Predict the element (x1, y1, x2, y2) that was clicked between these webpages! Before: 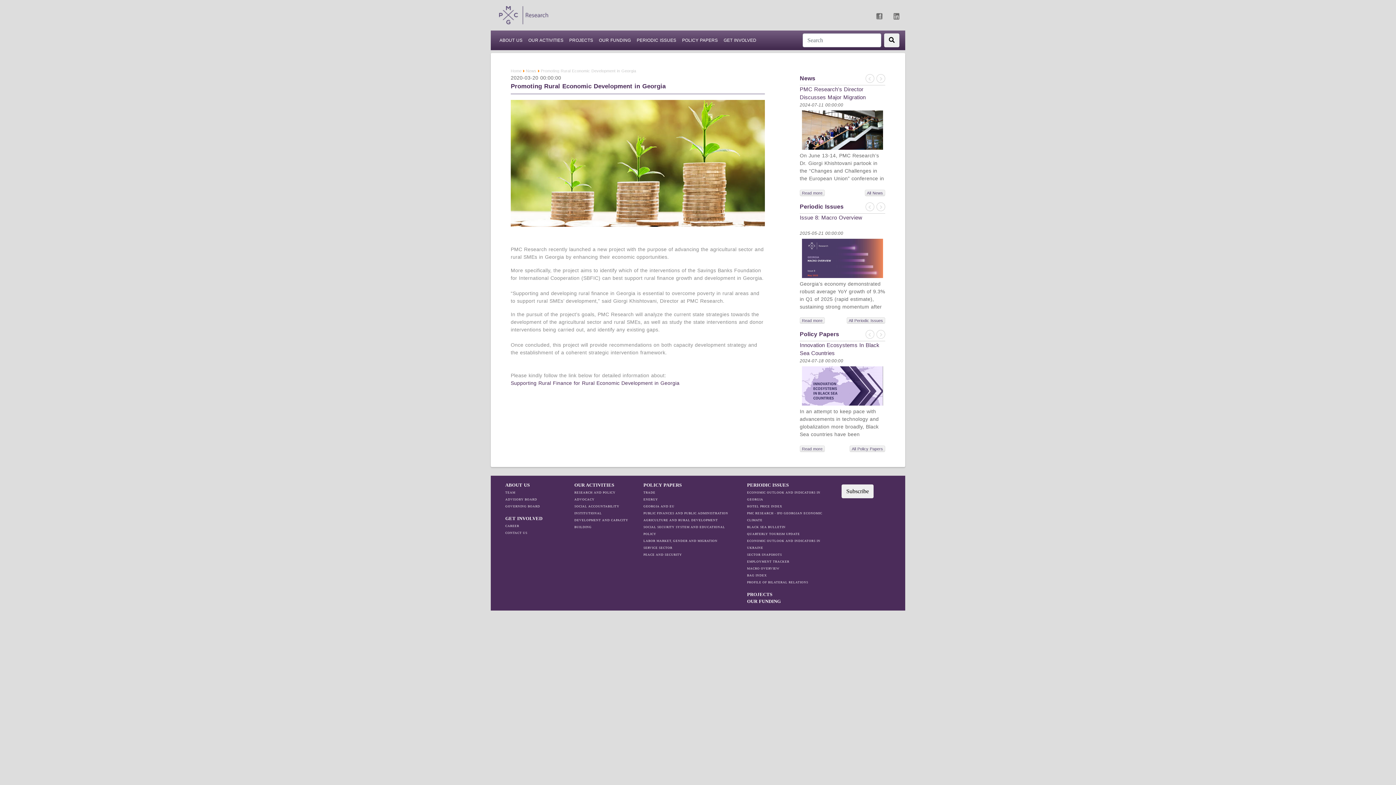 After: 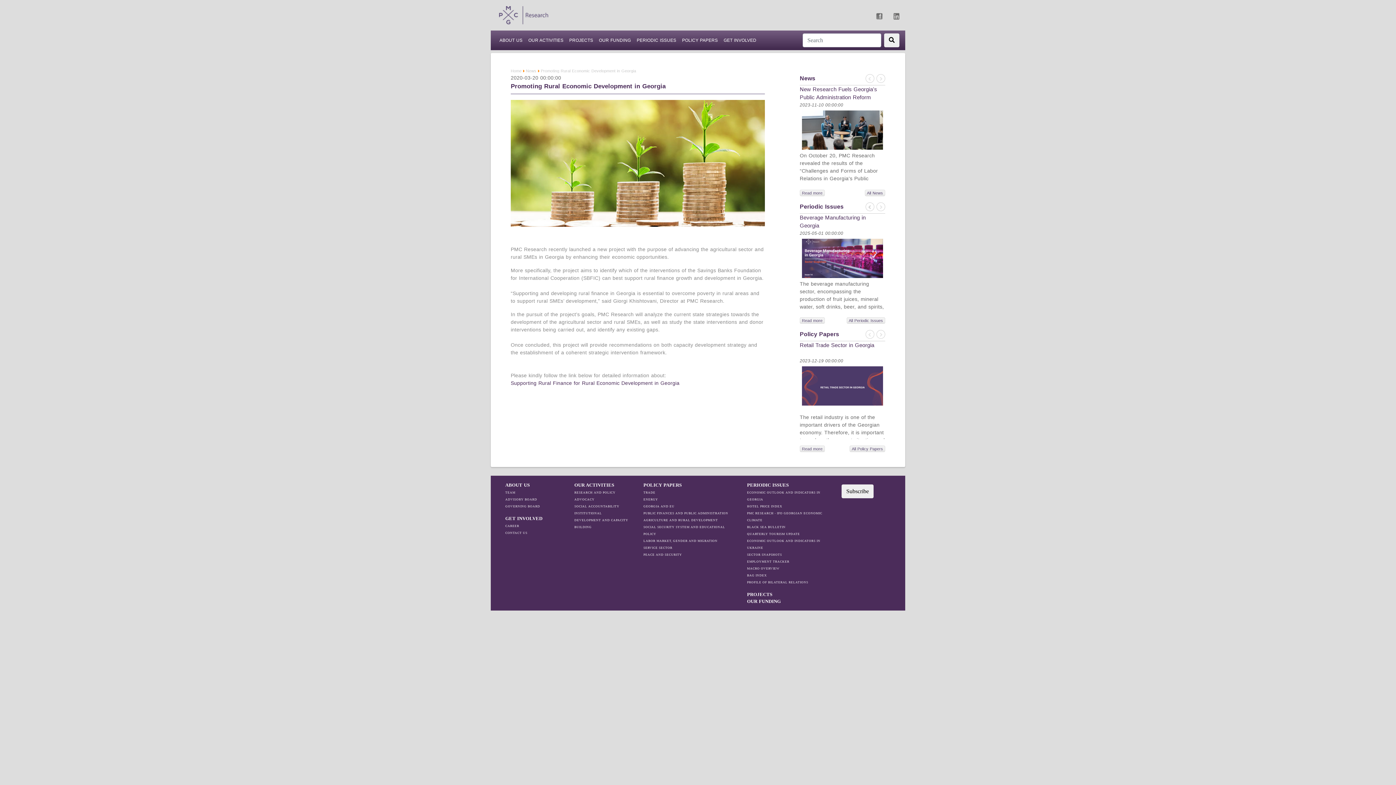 Action: bbox: (868, 164, 871, 177) label: Previous